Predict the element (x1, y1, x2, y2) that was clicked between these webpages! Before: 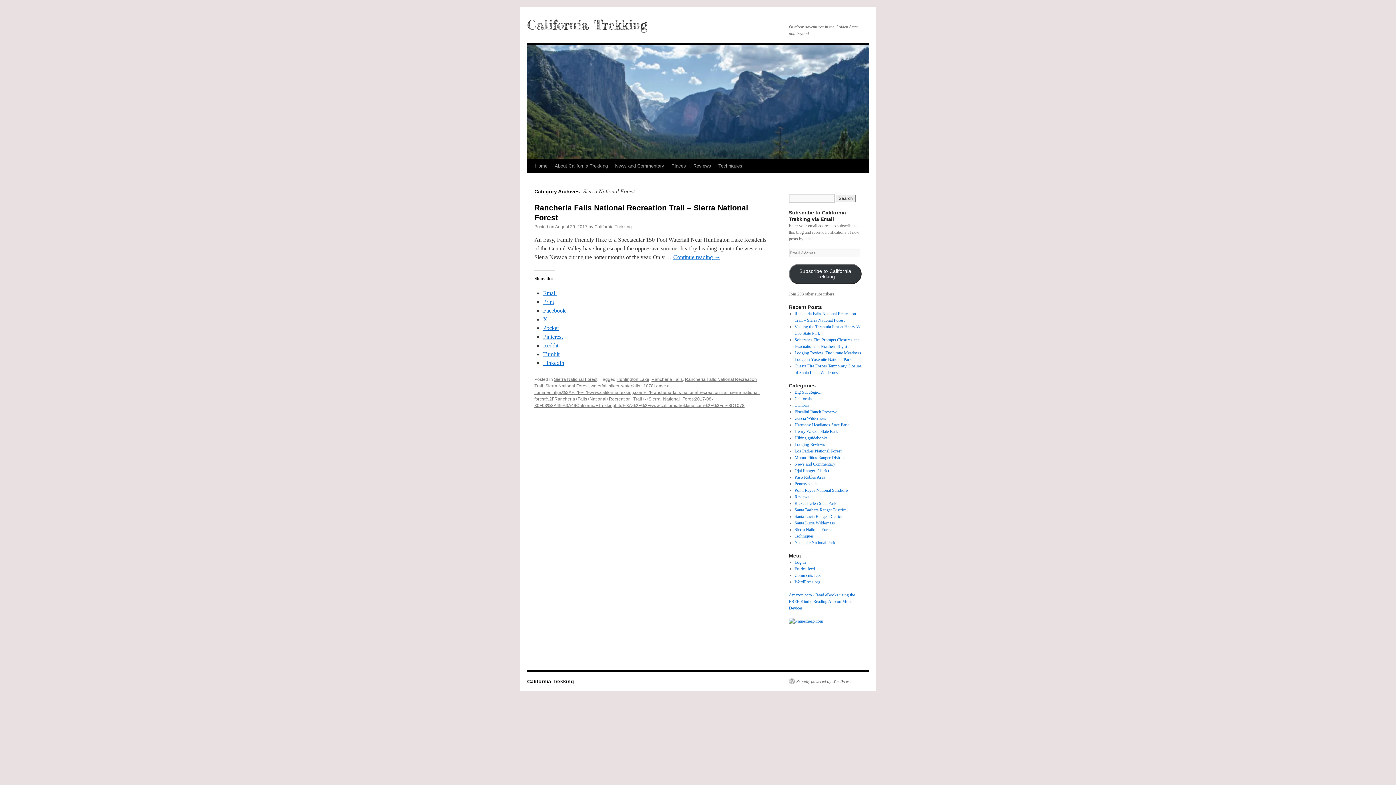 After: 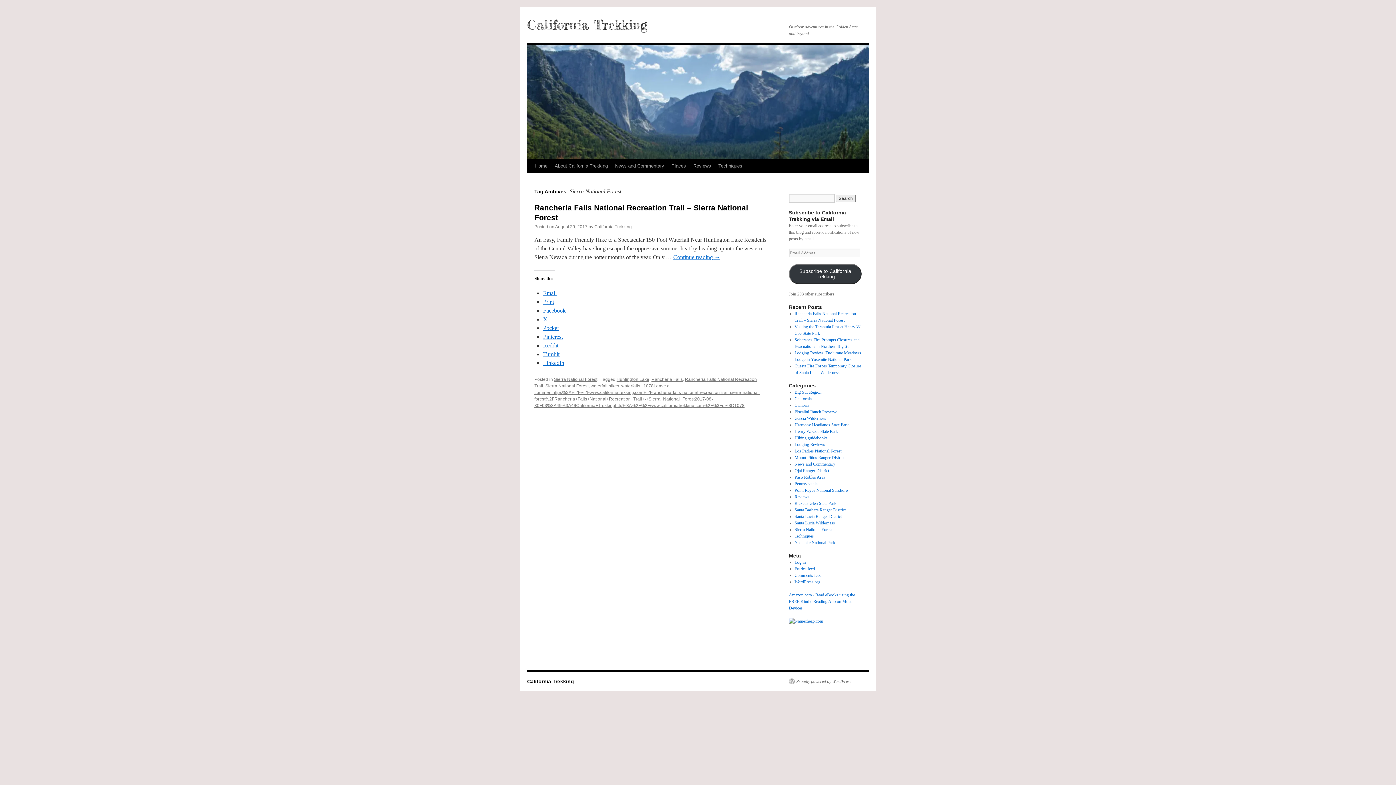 Action: bbox: (545, 383, 588, 388) label: Sierra National Forest